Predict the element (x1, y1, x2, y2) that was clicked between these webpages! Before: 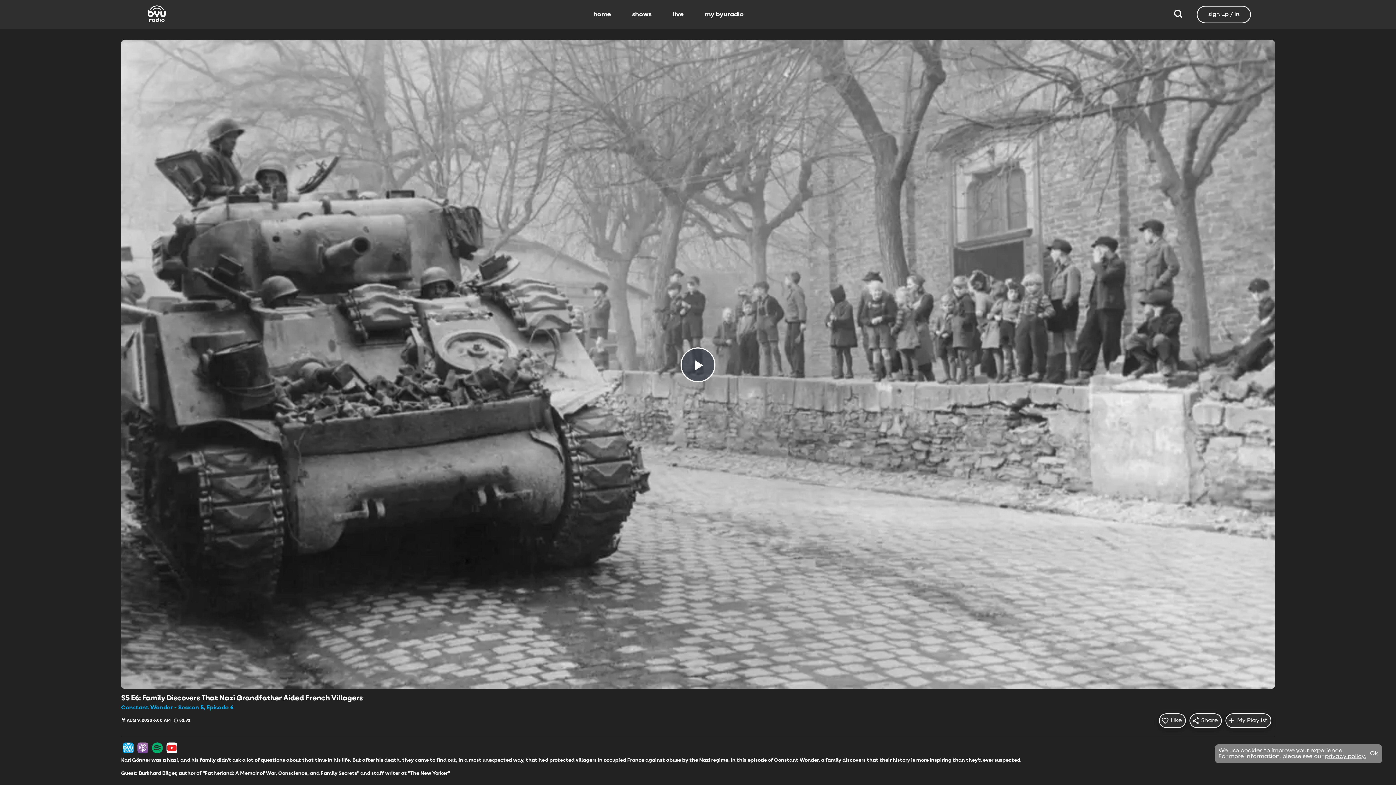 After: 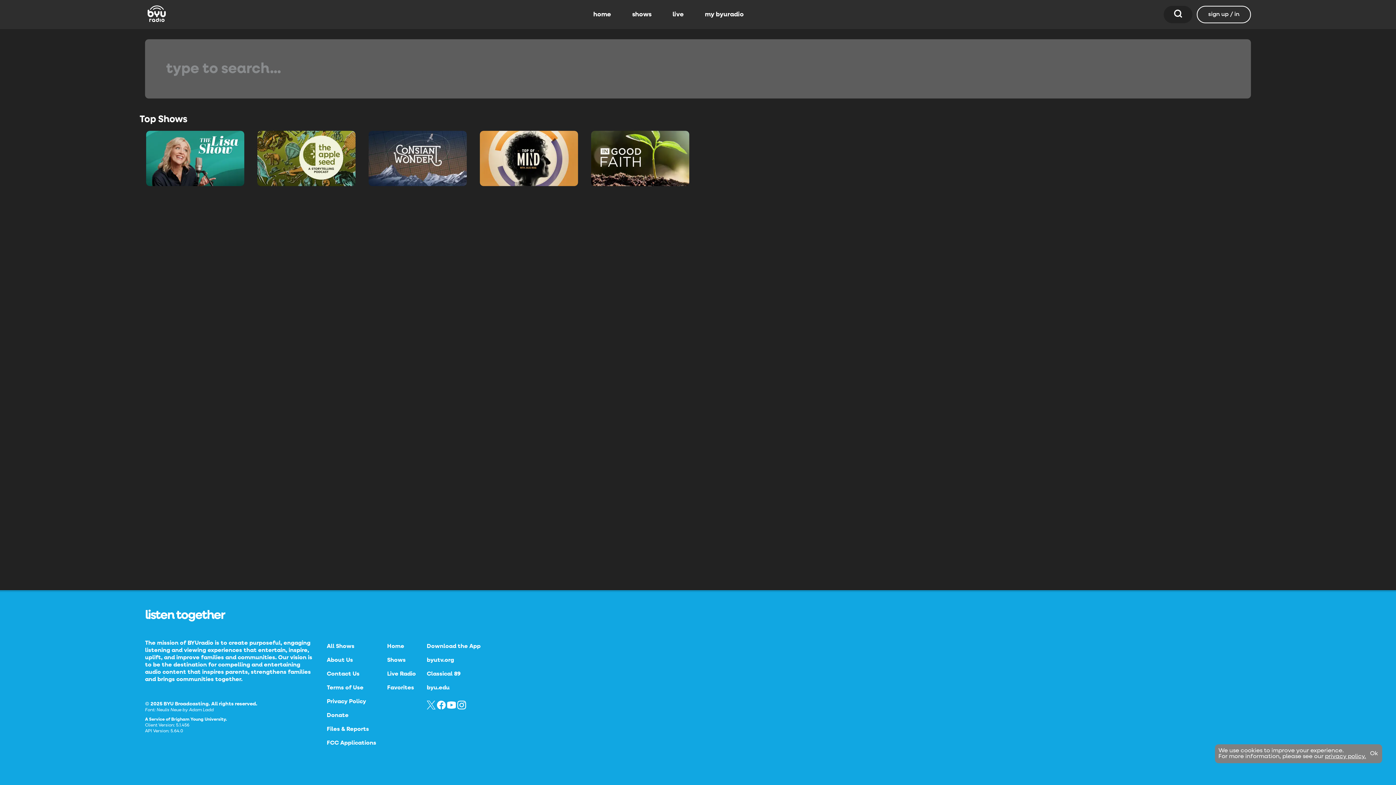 Action: bbox: (1164, 5, 1192, 23)